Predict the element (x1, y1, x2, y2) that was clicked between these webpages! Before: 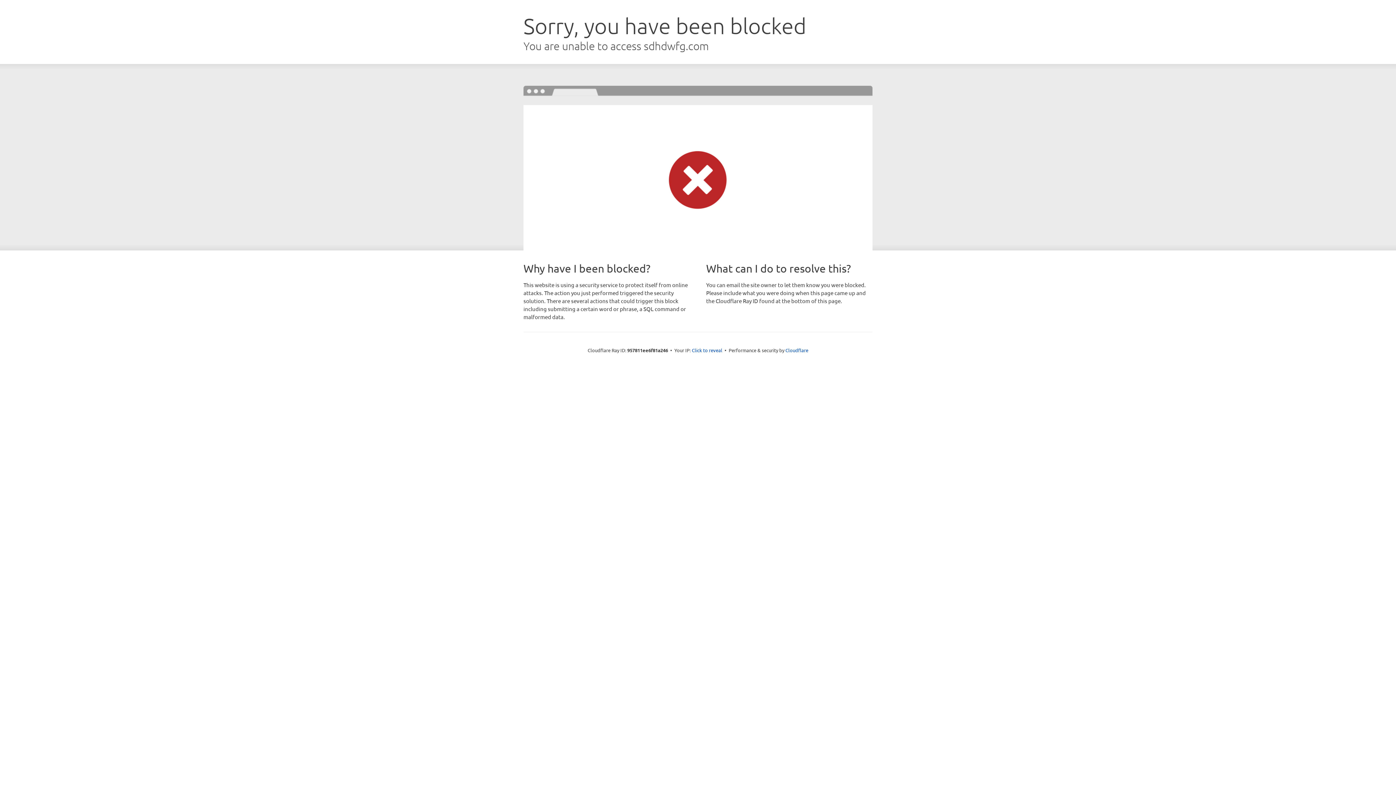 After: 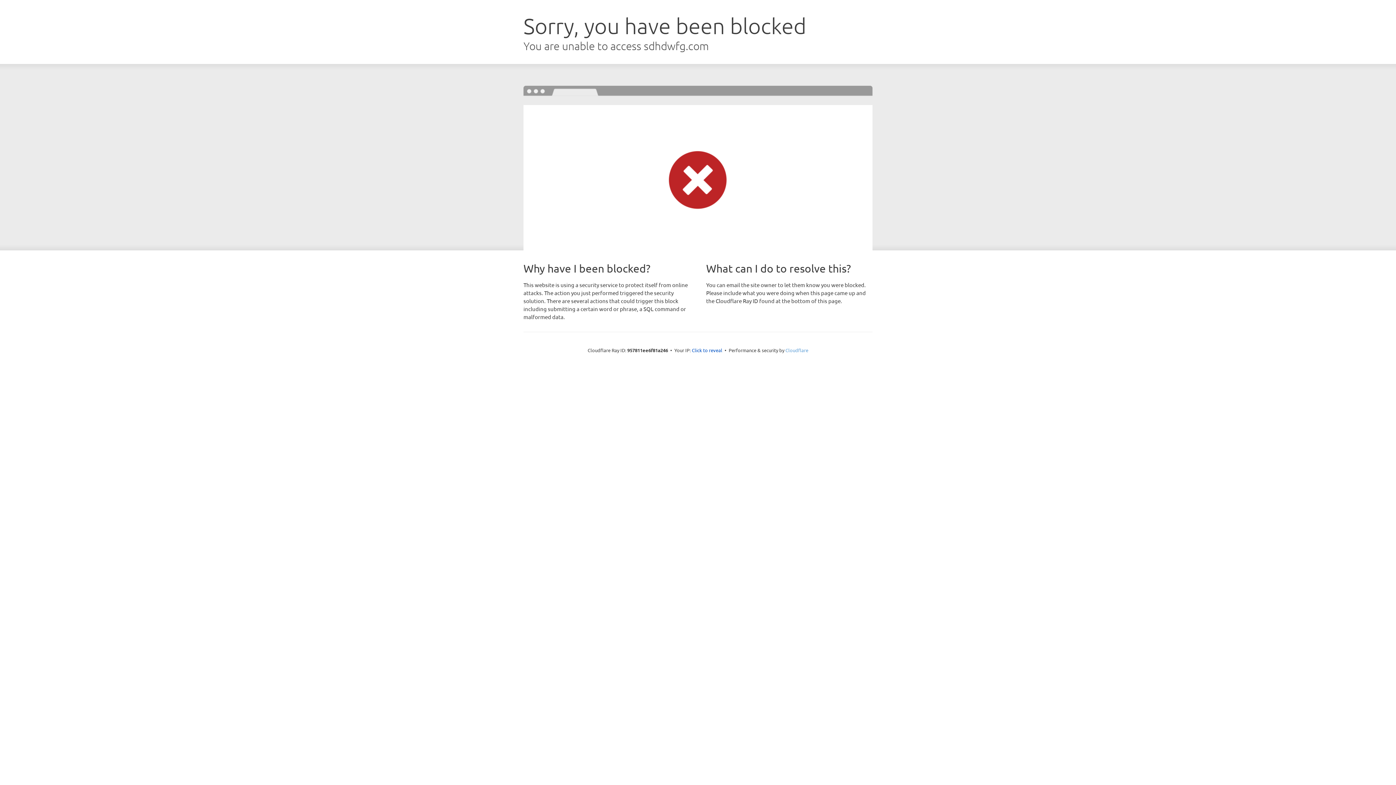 Action: bbox: (785, 347, 808, 353) label: Cloudflare